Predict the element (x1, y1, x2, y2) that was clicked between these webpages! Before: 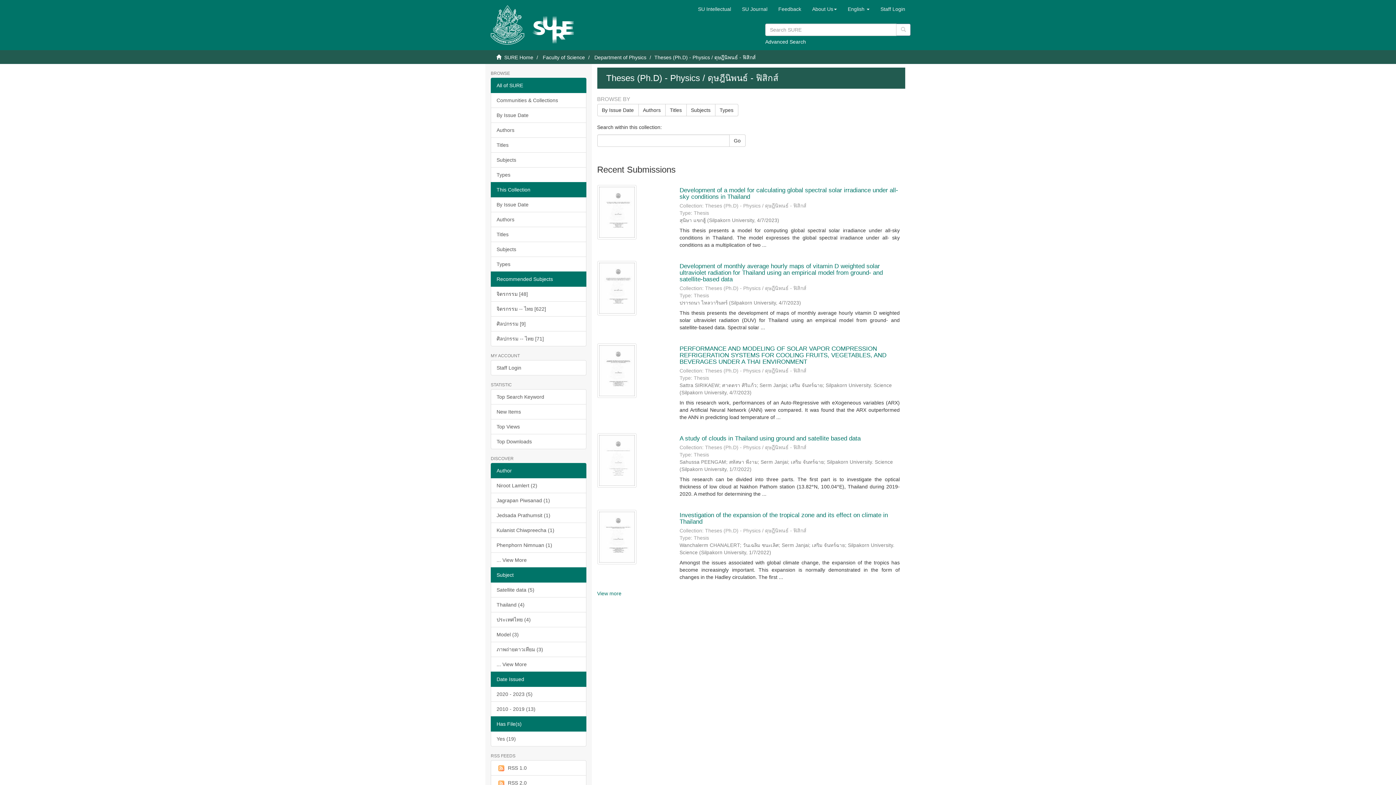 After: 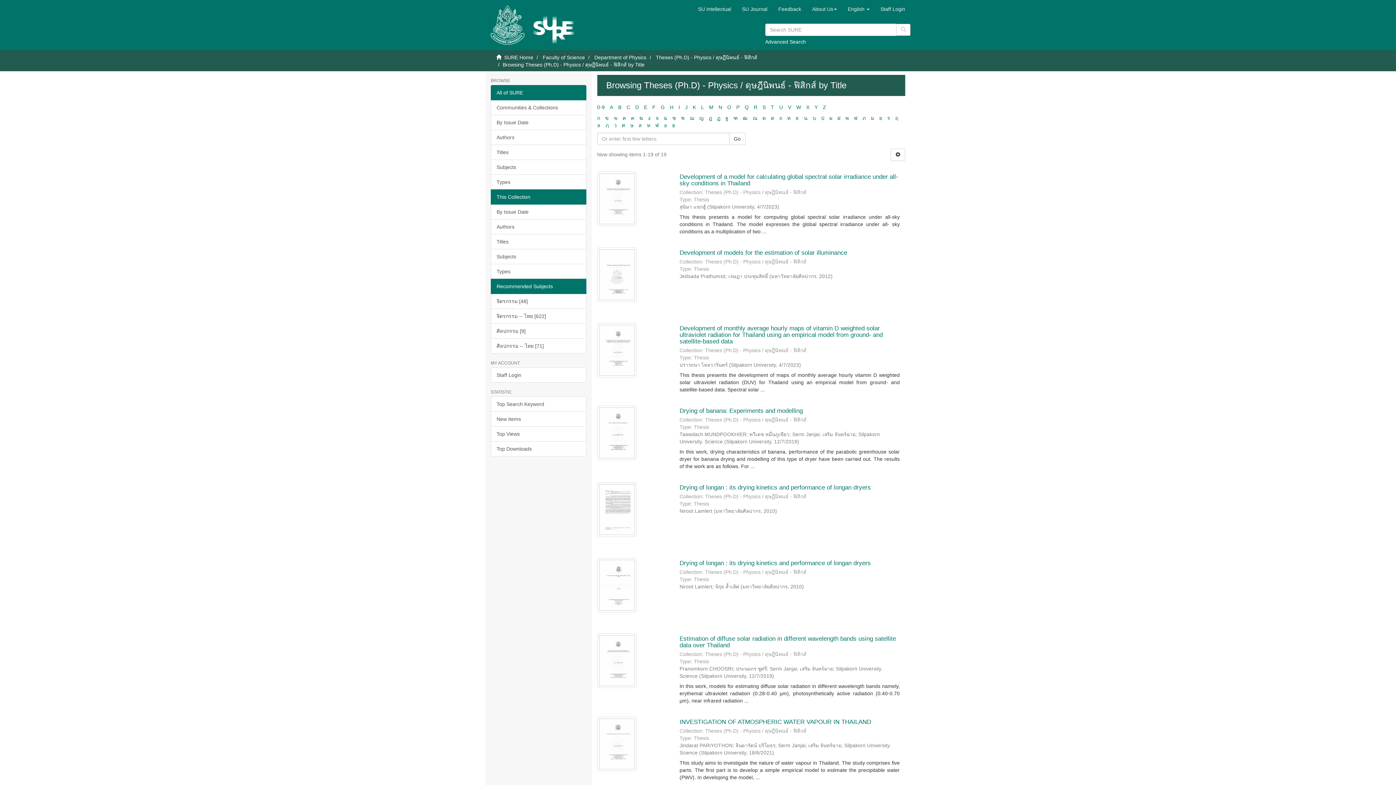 Action: bbox: (665, 104, 686, 116) label: Titles